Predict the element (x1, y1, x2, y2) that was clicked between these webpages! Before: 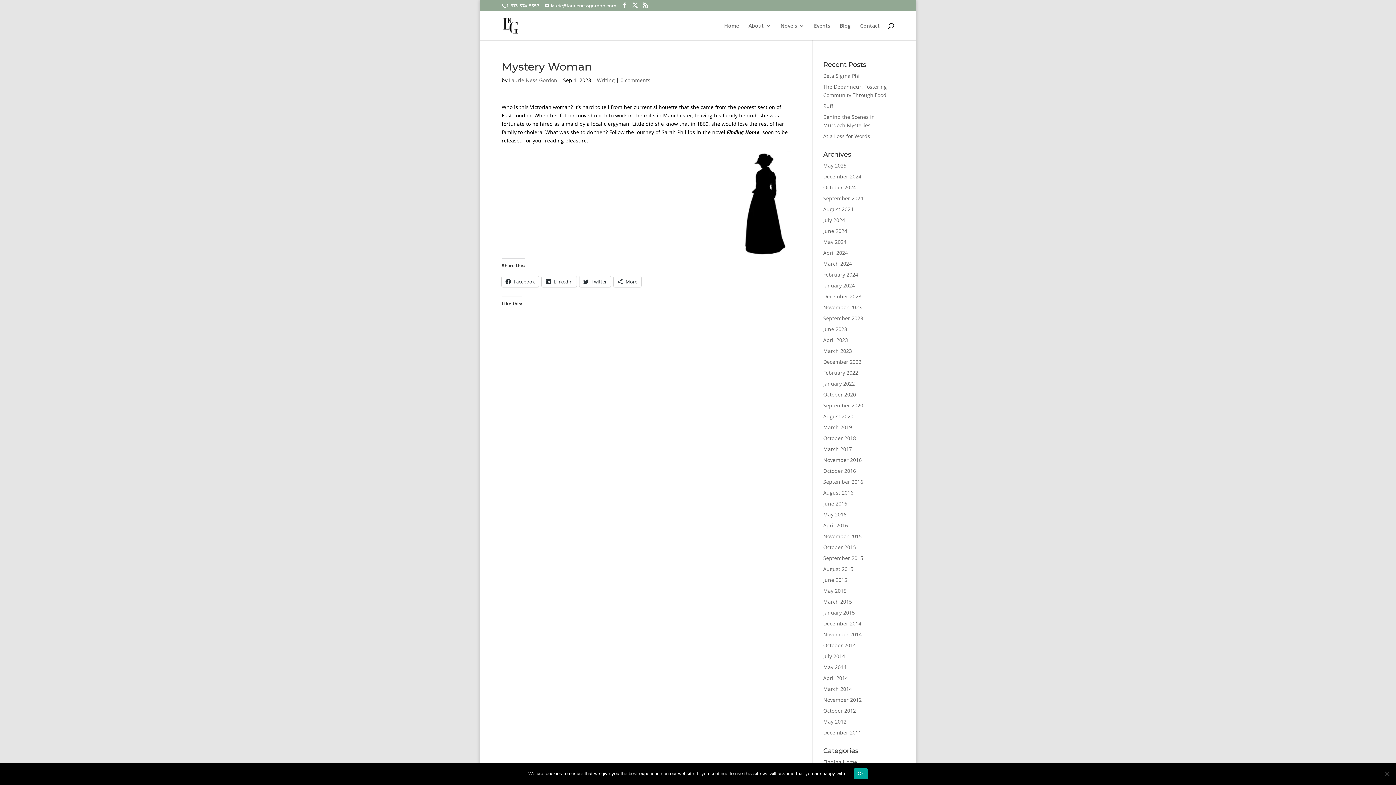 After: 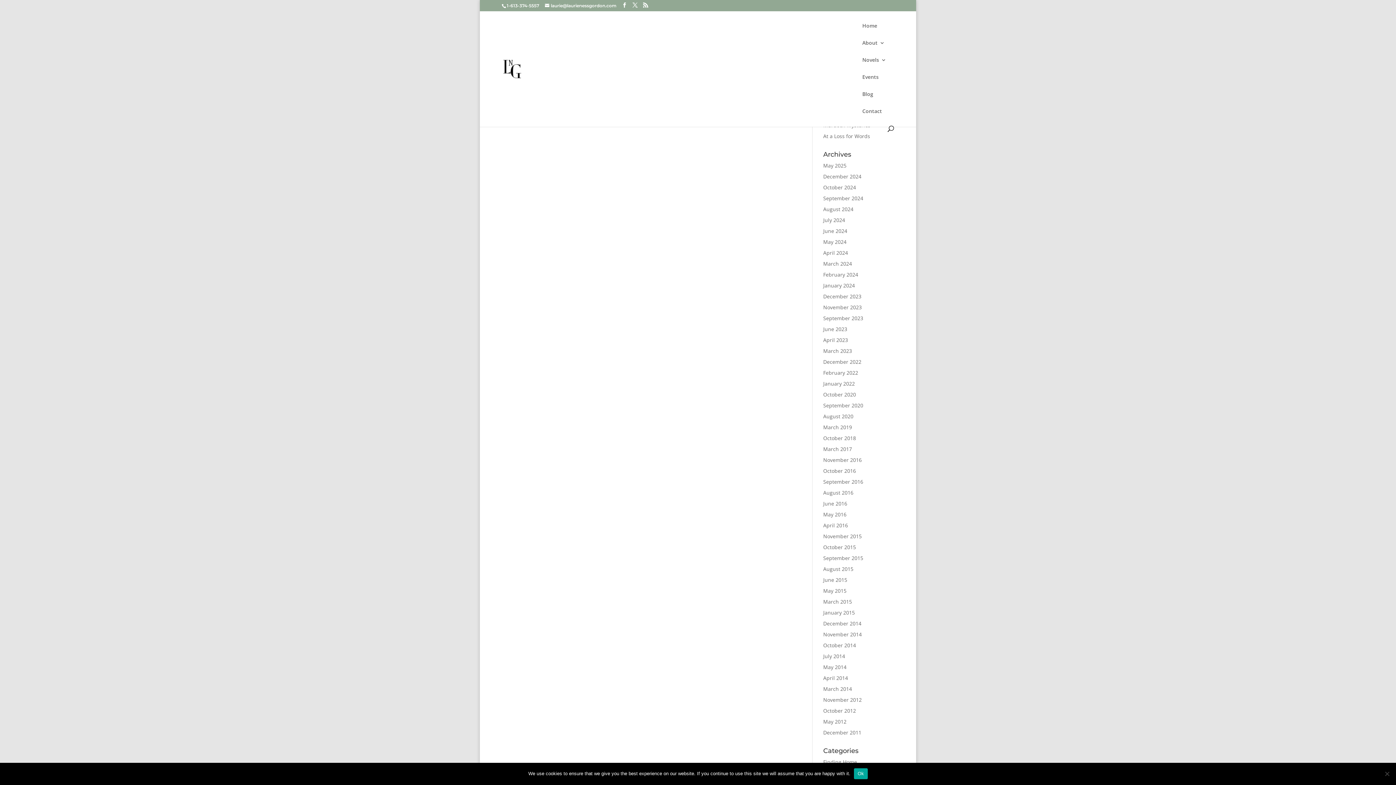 Action: bbox: (823, 162, 846, 169) label: May 2025